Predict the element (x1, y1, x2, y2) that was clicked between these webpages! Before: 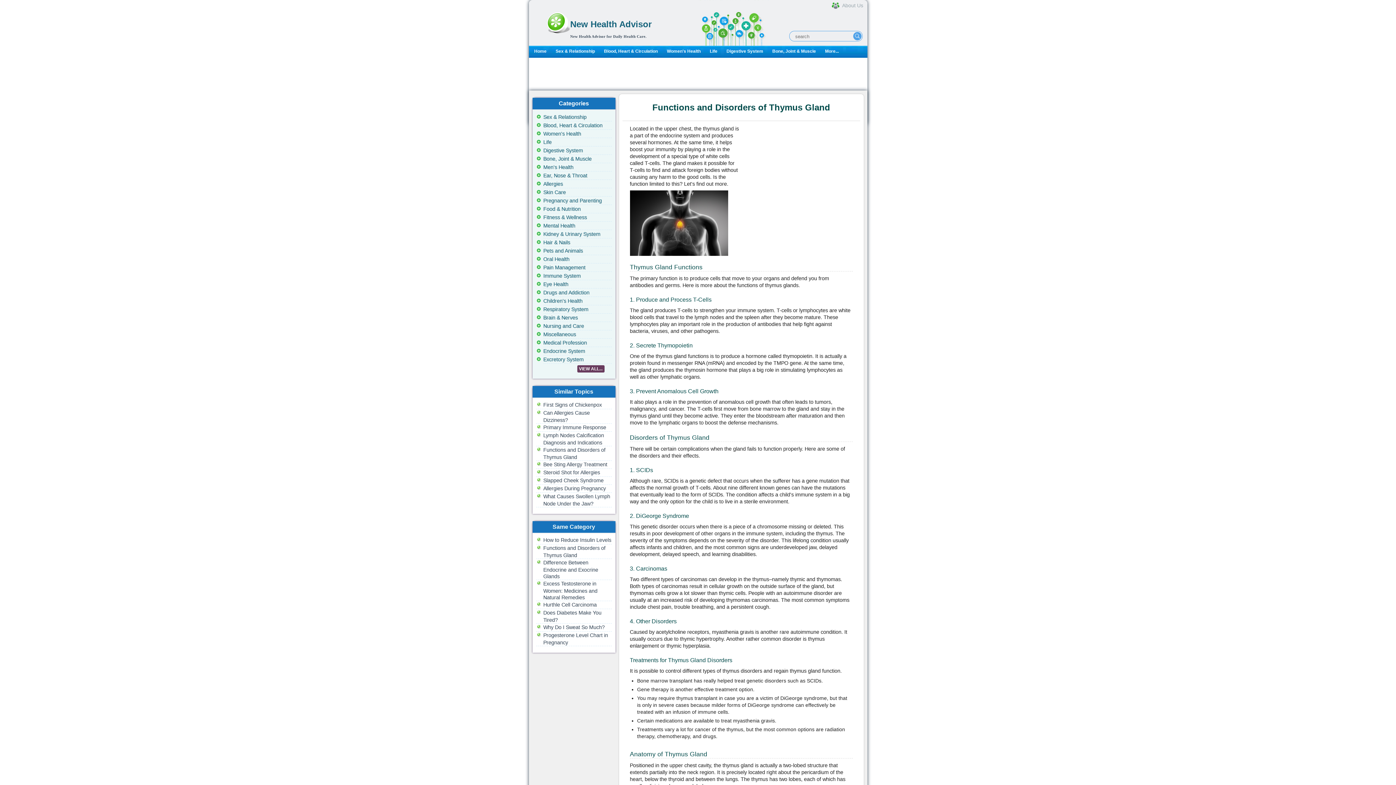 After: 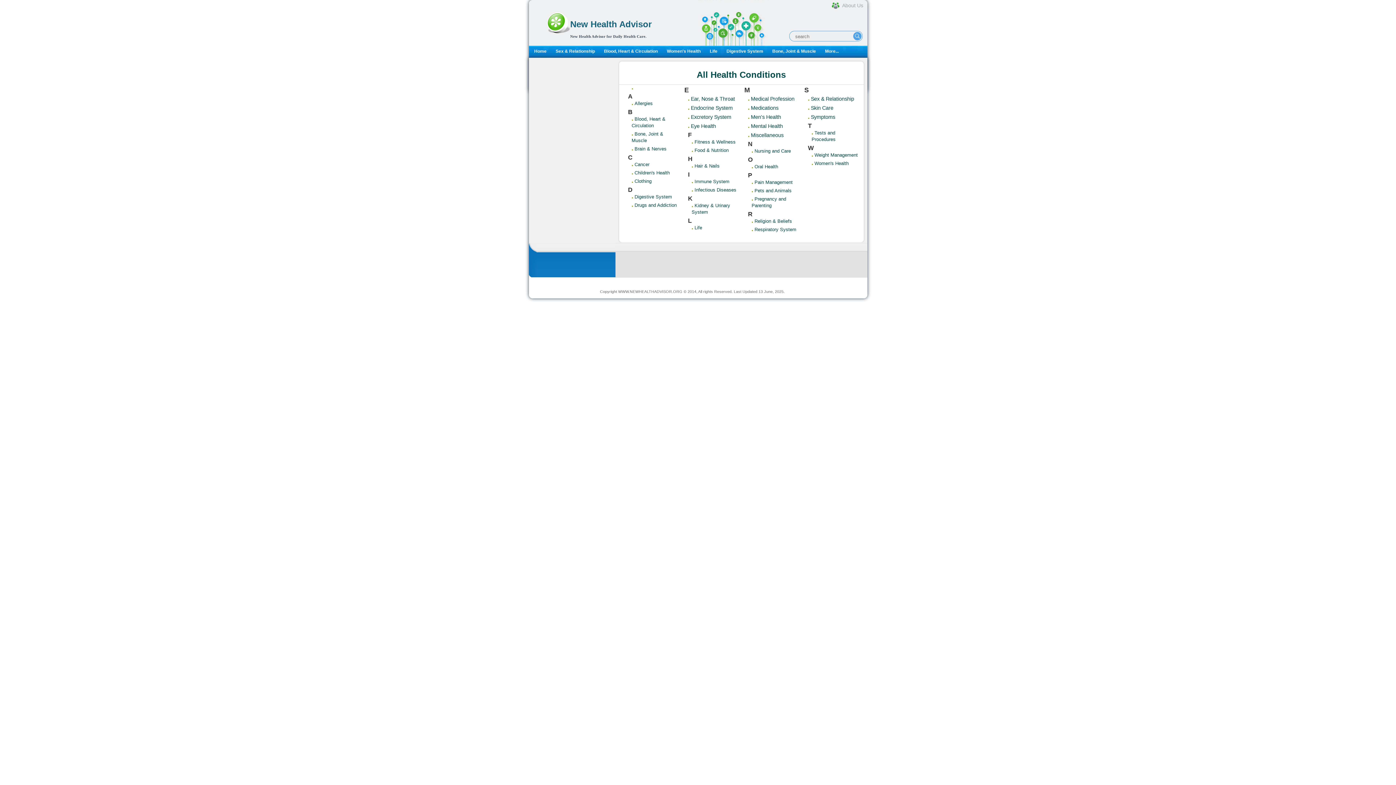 Action: label: VIEW ALL... bbox: (577, 365, 604, 372)